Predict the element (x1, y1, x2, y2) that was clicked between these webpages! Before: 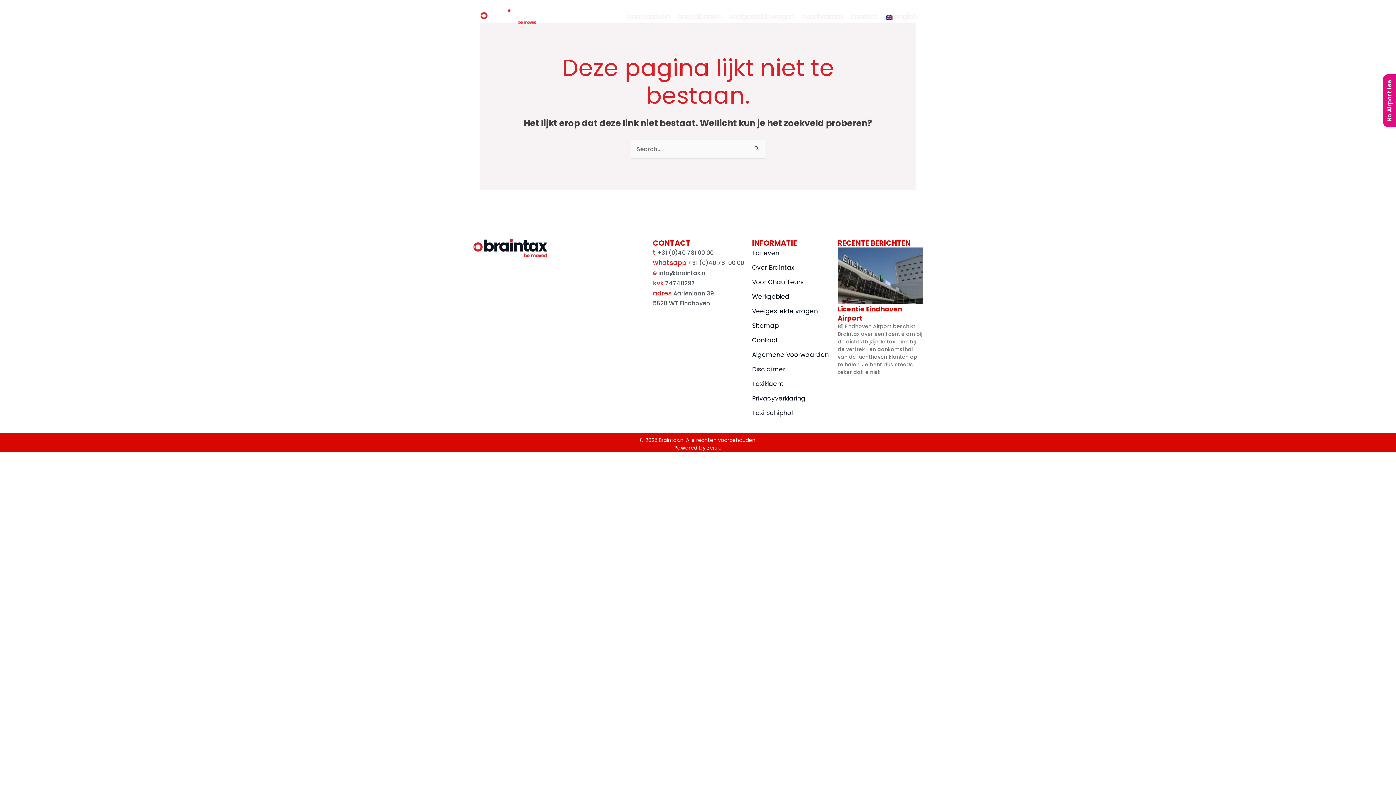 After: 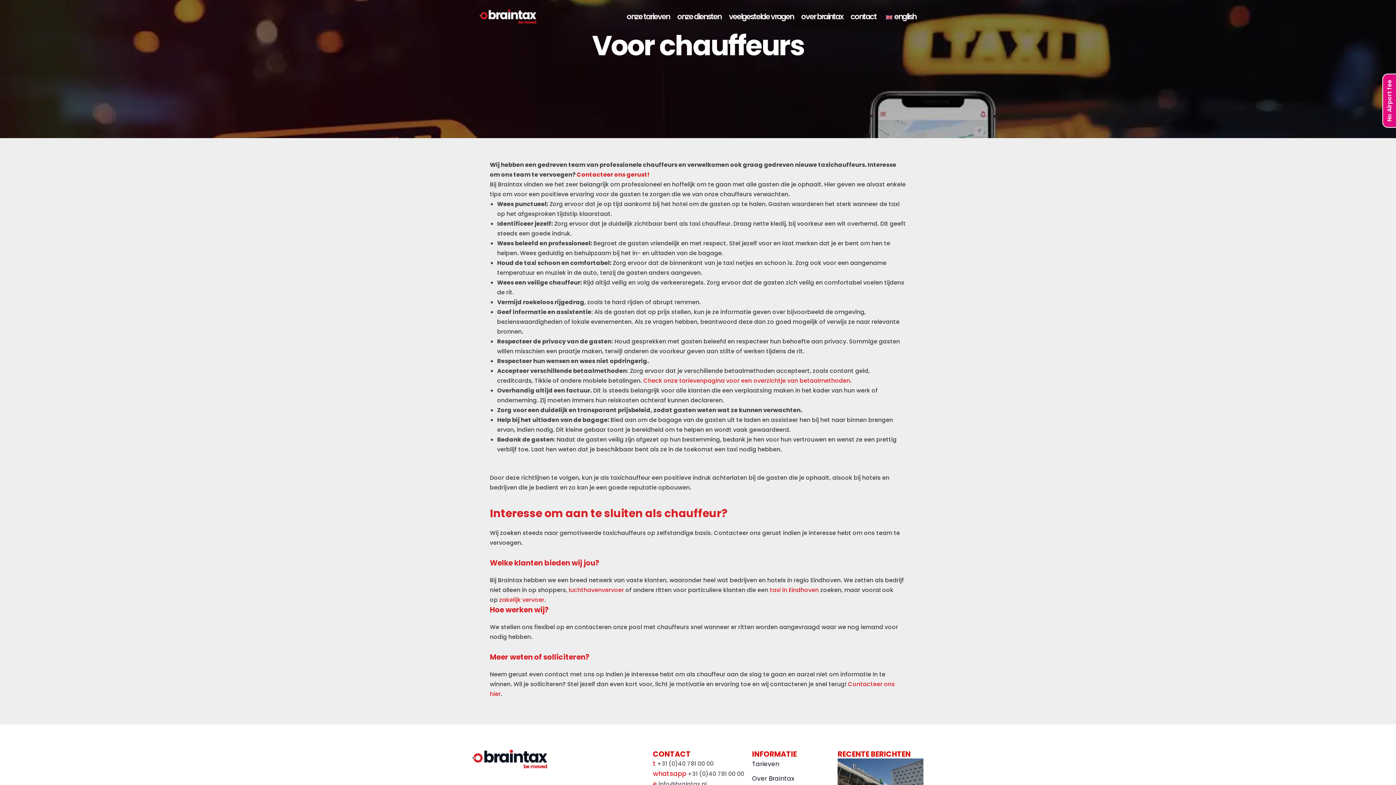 Action: bbox: (752, 276, 837, 287) label: Voor Chauffeurs